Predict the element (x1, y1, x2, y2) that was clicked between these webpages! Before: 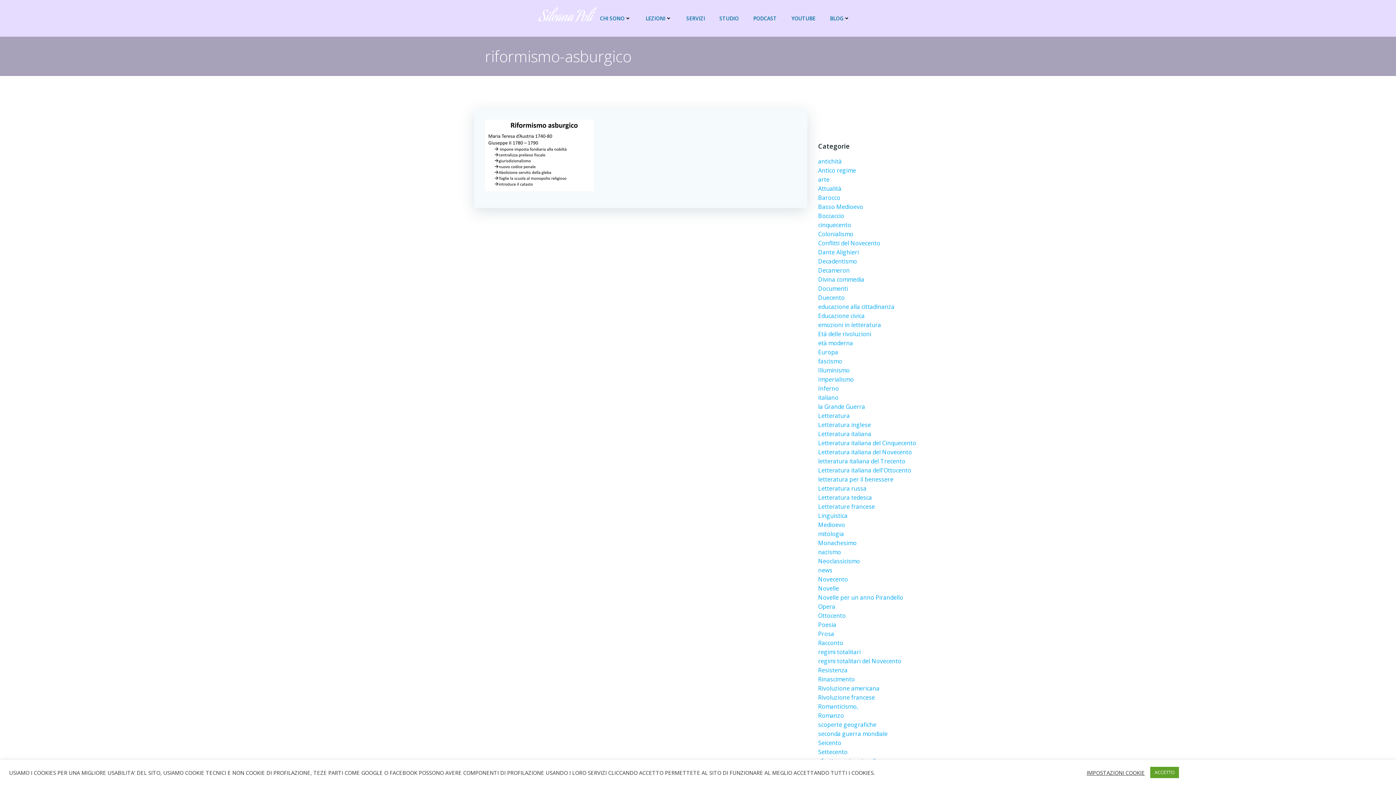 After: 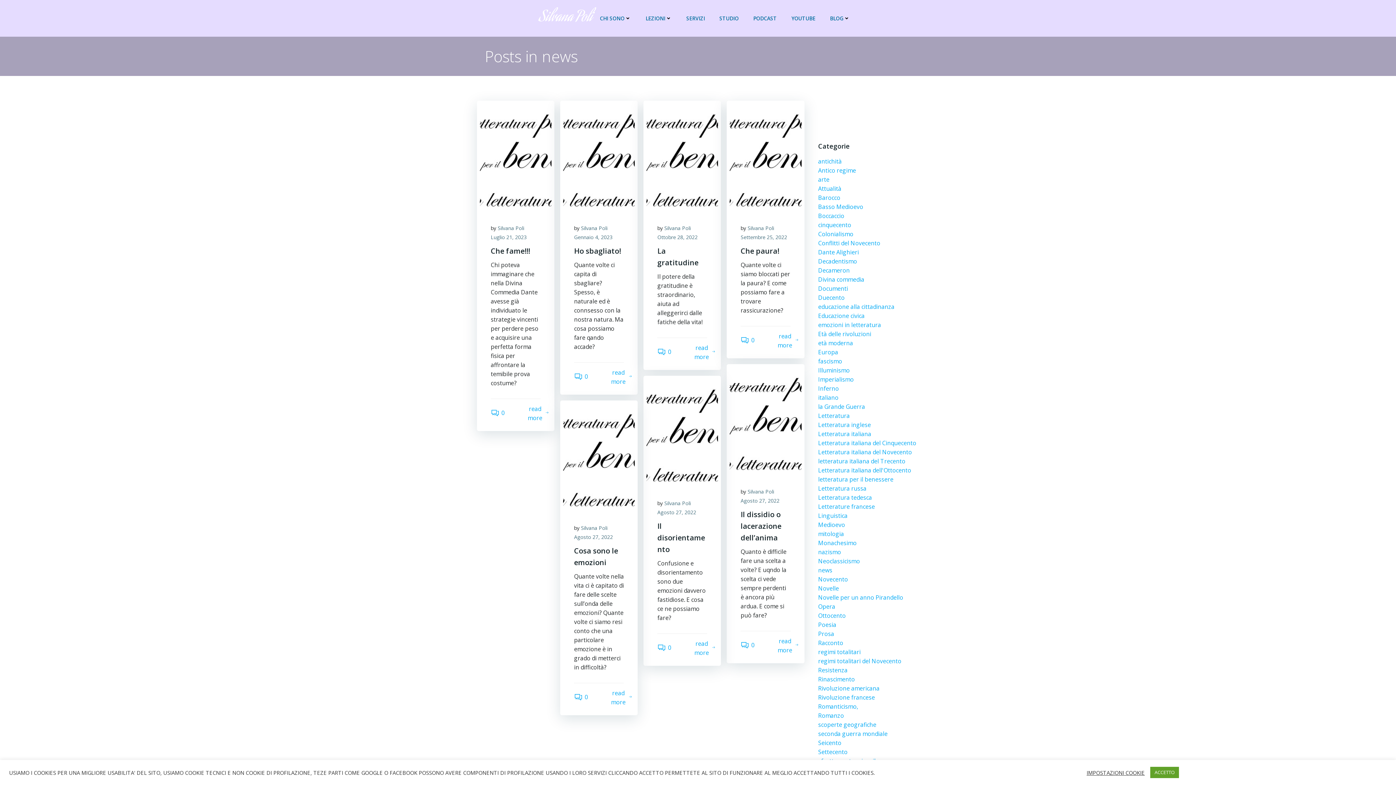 Action: label: news bbox: (818, 566, 832, 574)